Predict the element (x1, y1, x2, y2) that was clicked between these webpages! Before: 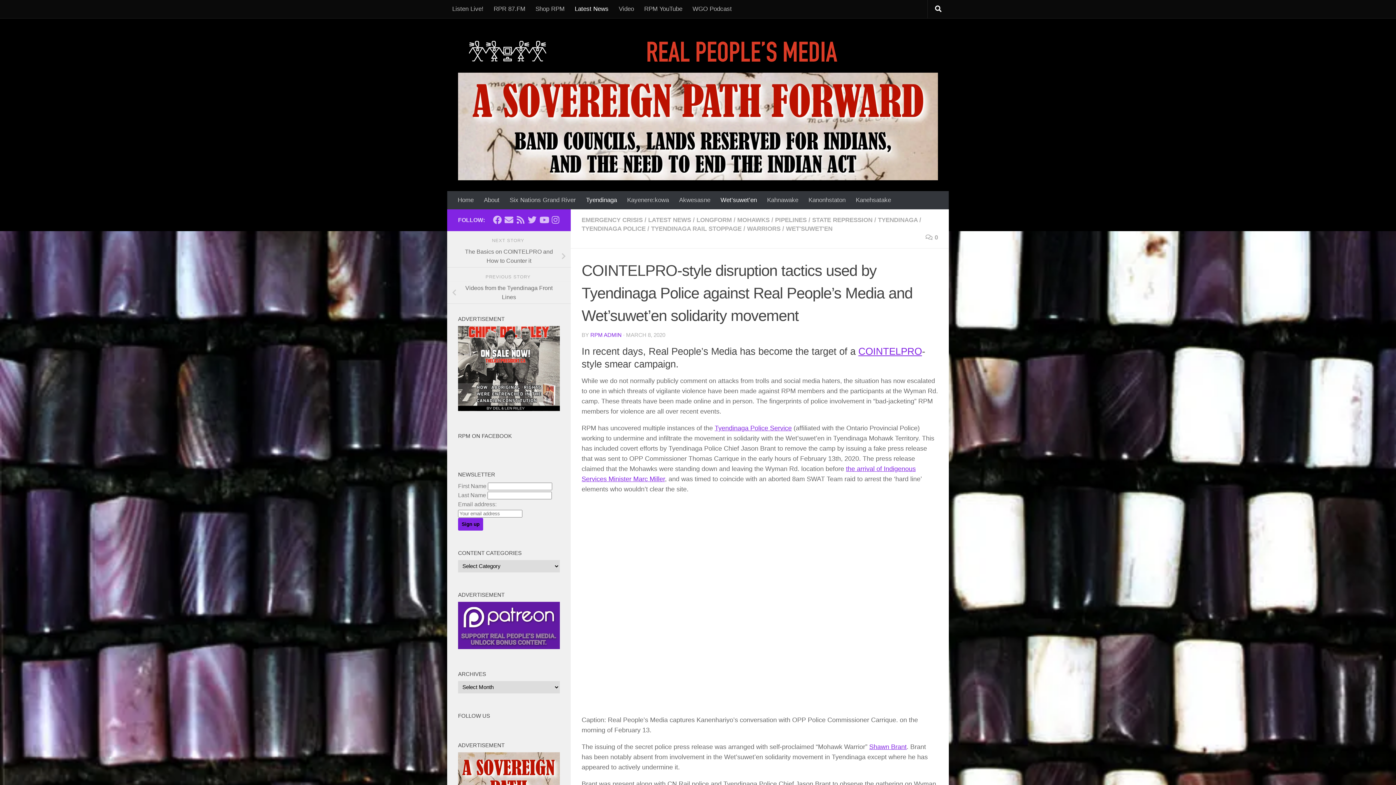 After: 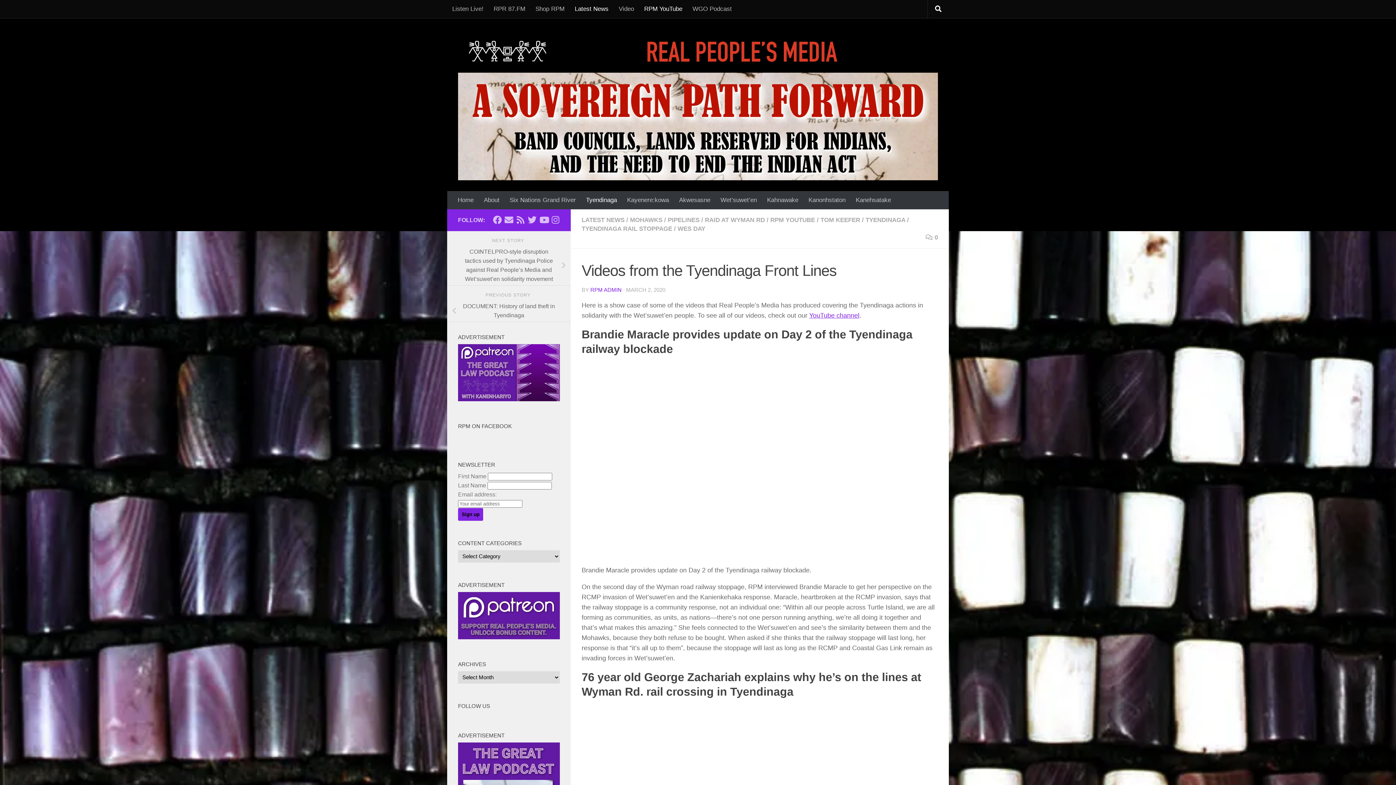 Action: bbox: (447, 281, 570, 304) label: Videos from the Tyendinaga Front Lines